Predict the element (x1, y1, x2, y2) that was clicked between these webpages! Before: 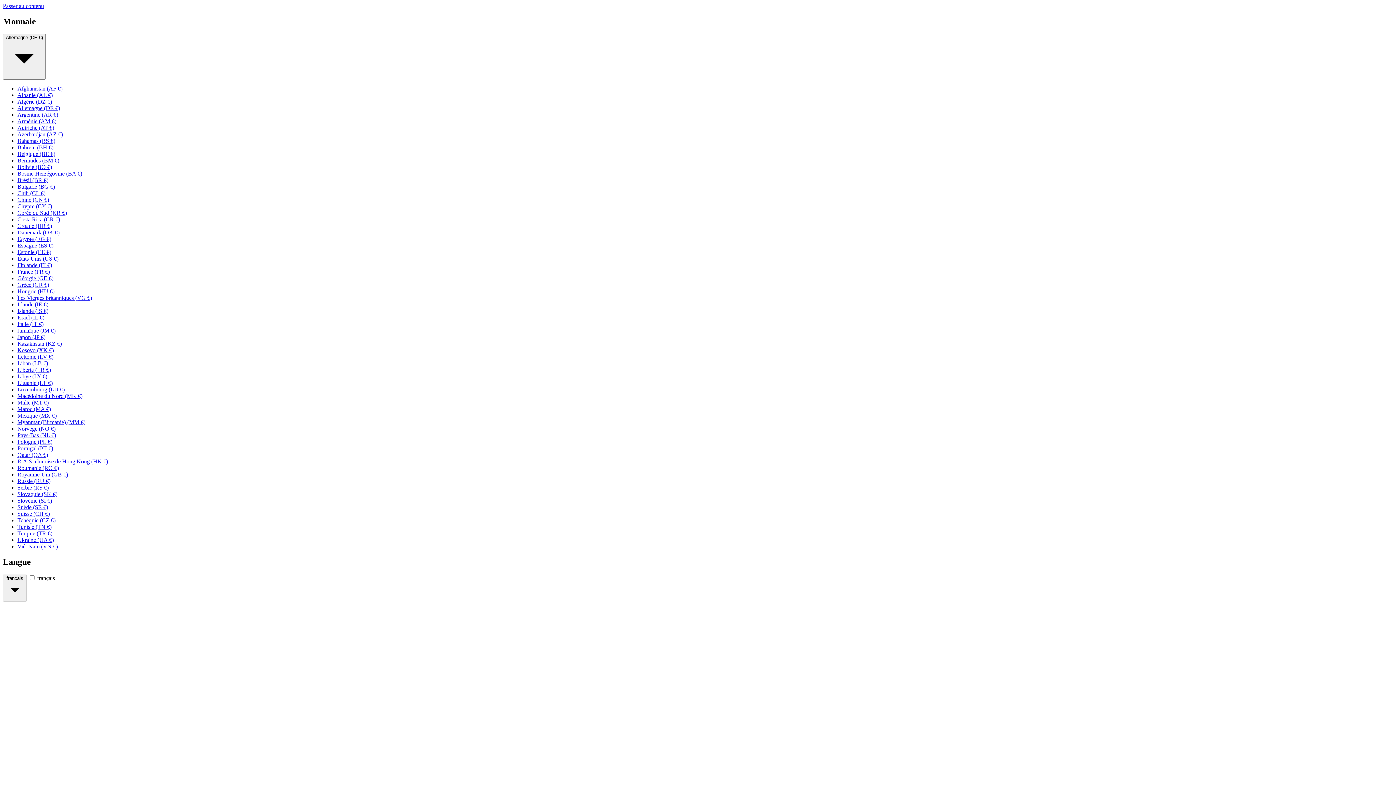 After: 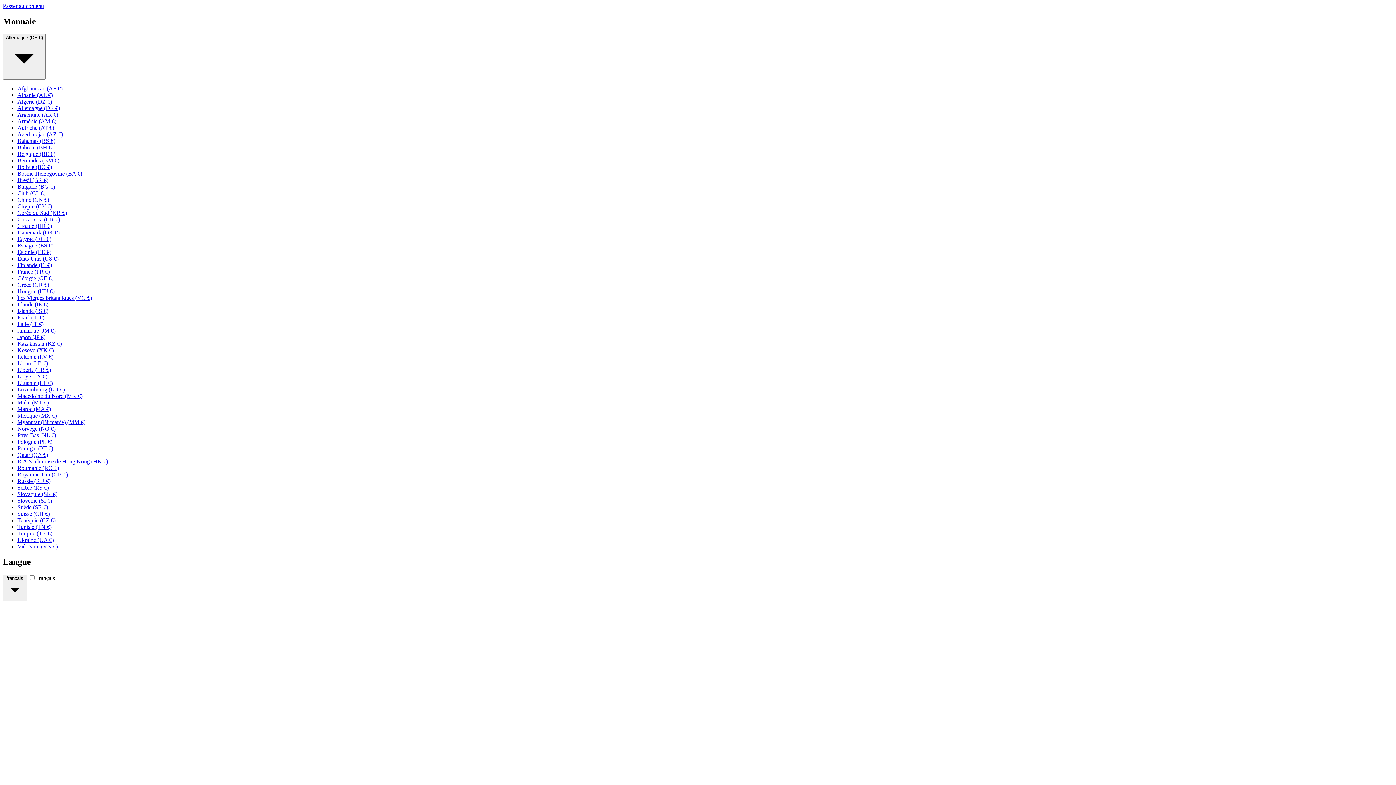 Action: label: Danemark (DK €) bbox: (17, 229, 59, 235)